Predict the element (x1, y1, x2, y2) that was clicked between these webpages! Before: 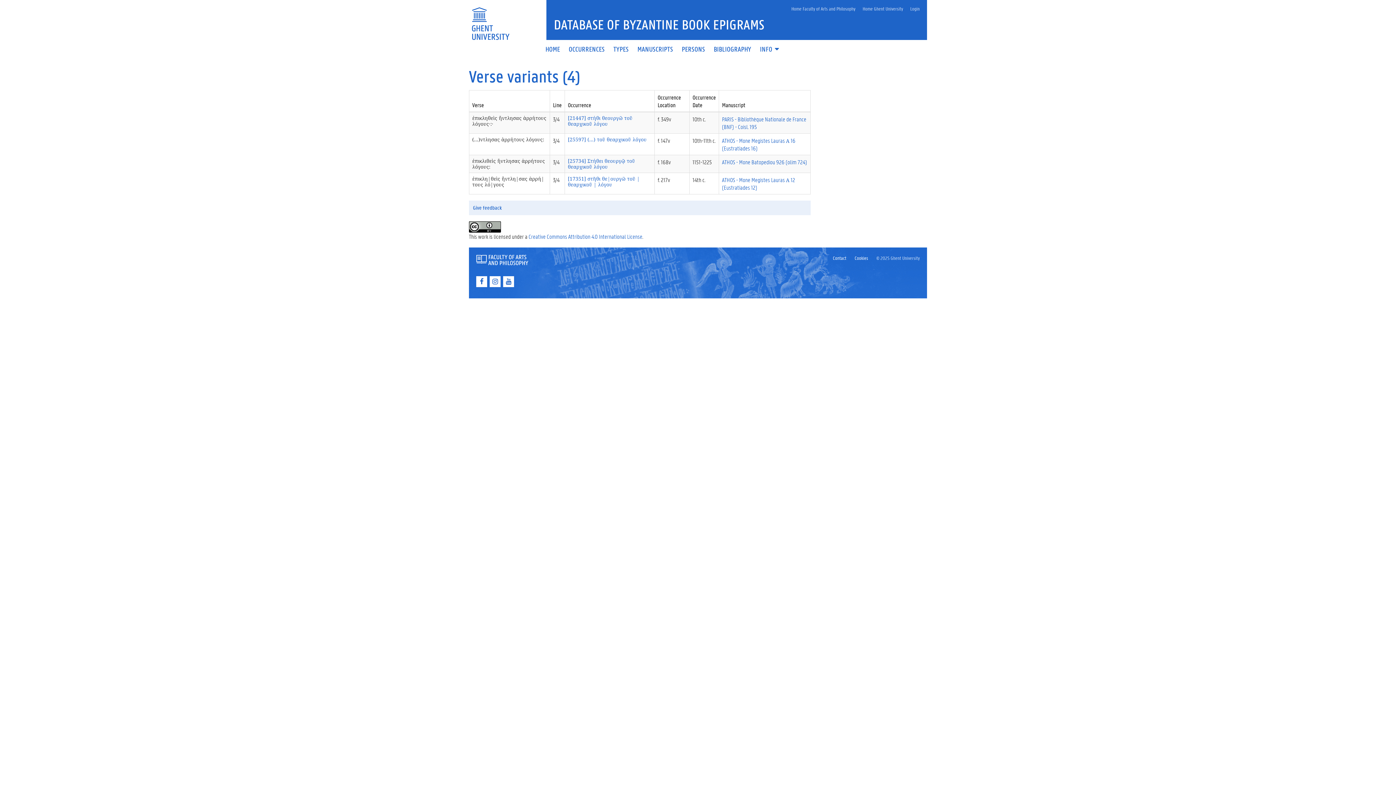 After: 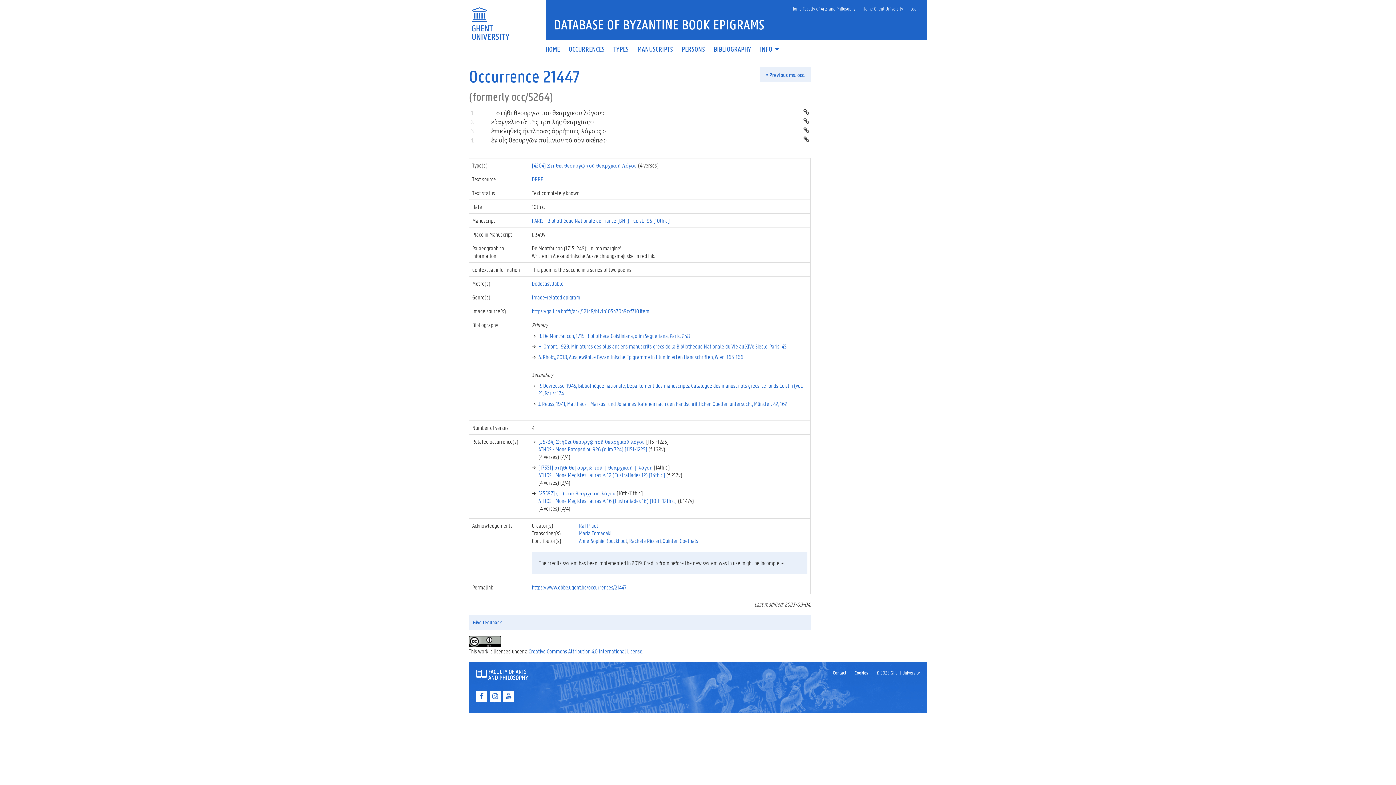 Action: bbox: (568, 114, 632, 127) label: [21447] στήθι θεουργῶ τοῦ θεαρχικοῦ λόγου